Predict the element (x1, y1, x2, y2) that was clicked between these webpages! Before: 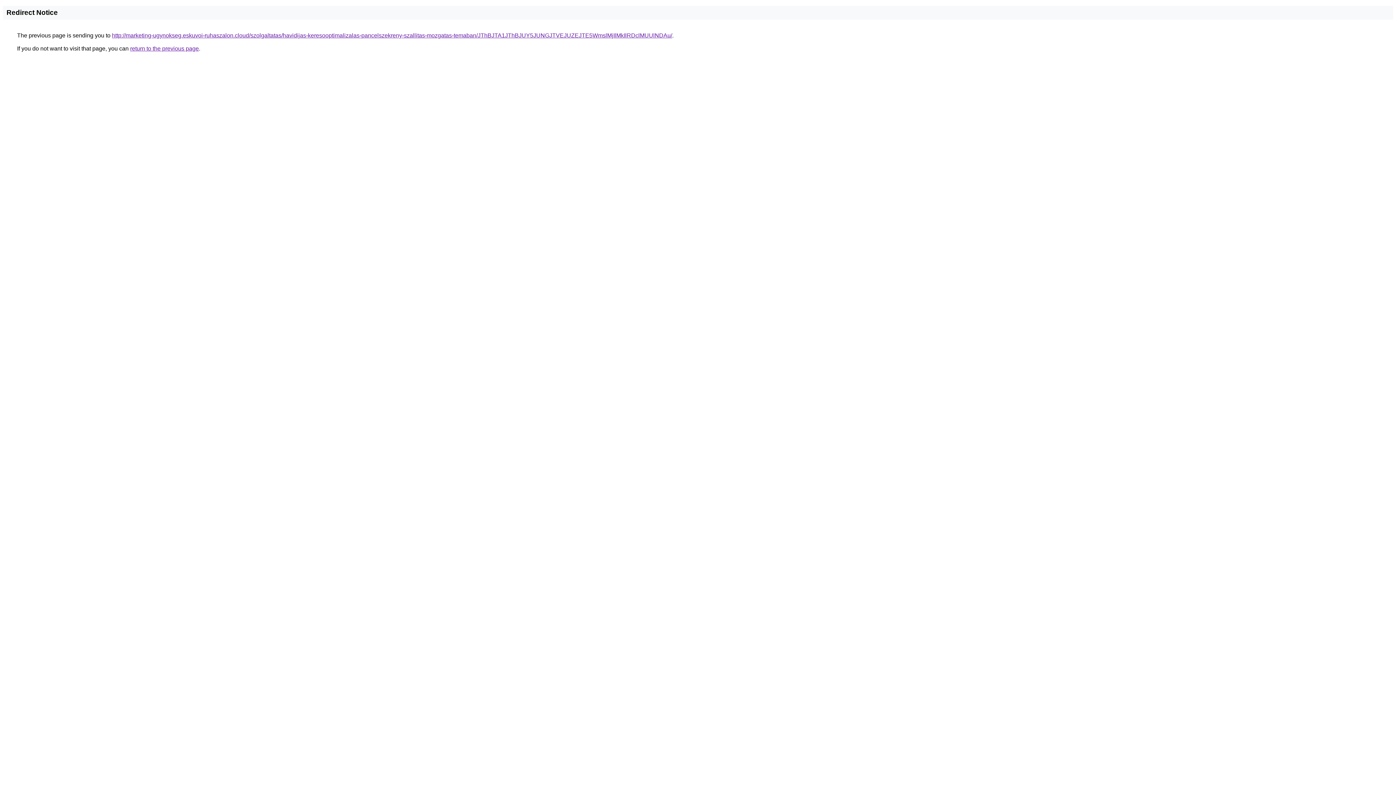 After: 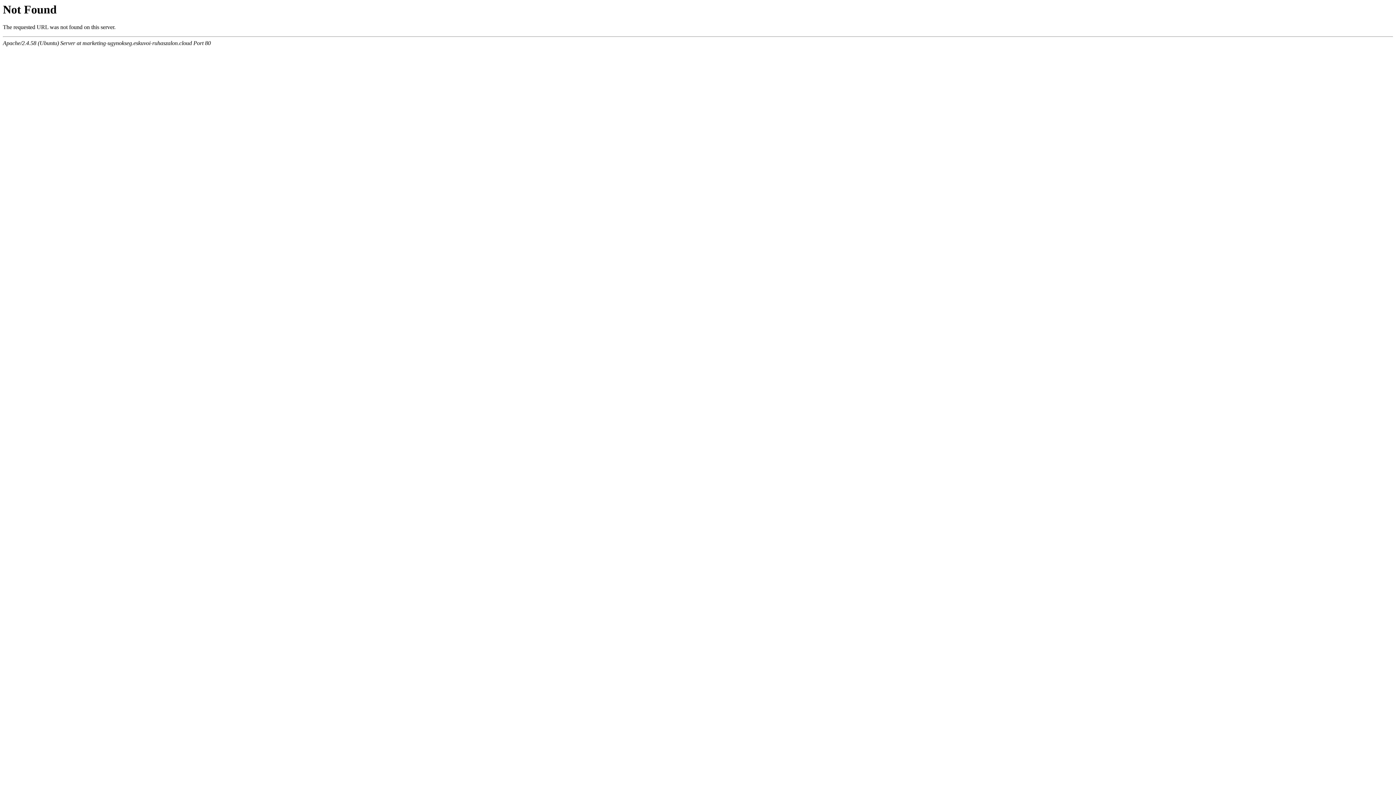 Action: bbox: (112, 32, 672, 38) label: http://marketing-ugynokseg.eskuvoi-ruhaszalon.cloud/szolgaltatas/havidijas-keresooptimalizalas-pancelszekreny-szallitas-mozgatas-temaban/JThBJTA1JThBJUY5JUNGJTVEJUZEJTE5WmslMjIlMkIlRDclMUUlNDAu/